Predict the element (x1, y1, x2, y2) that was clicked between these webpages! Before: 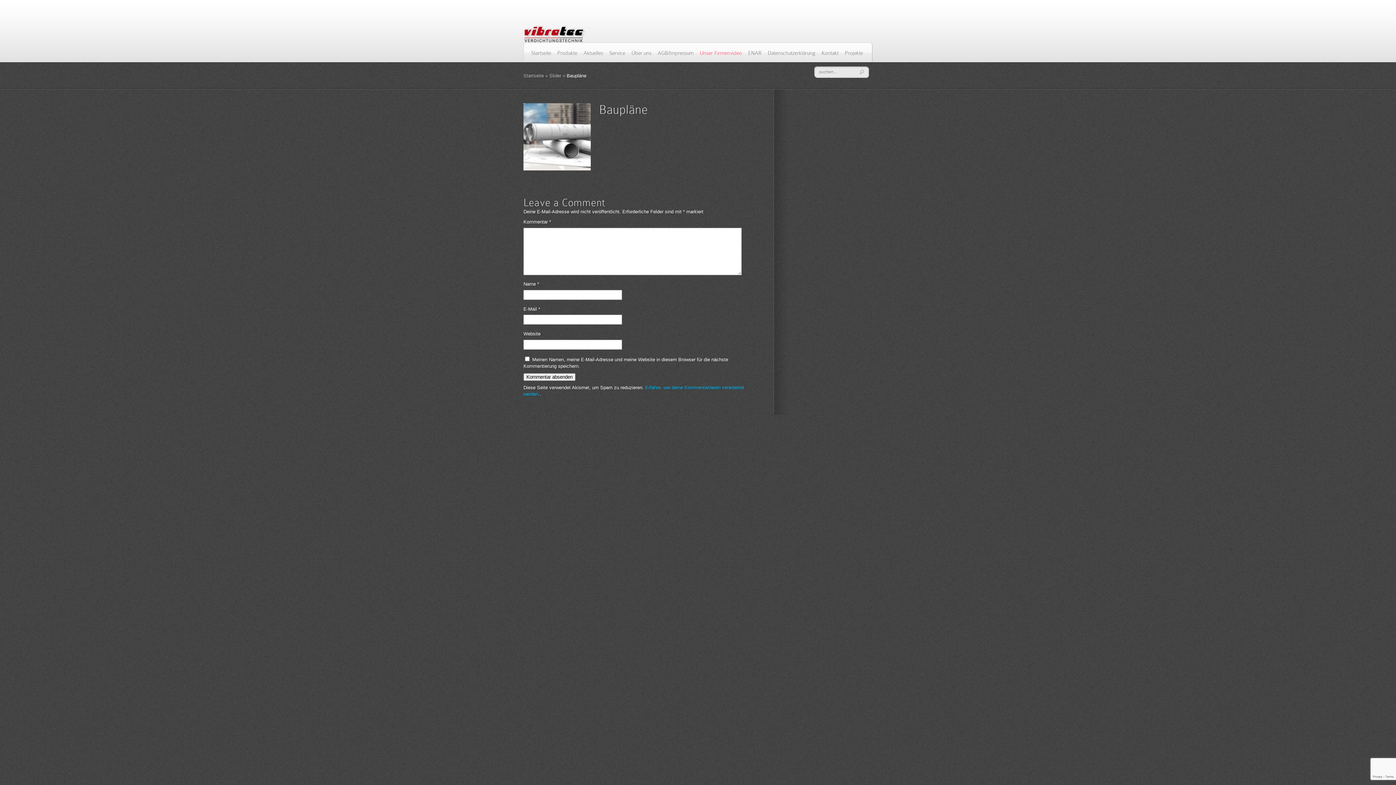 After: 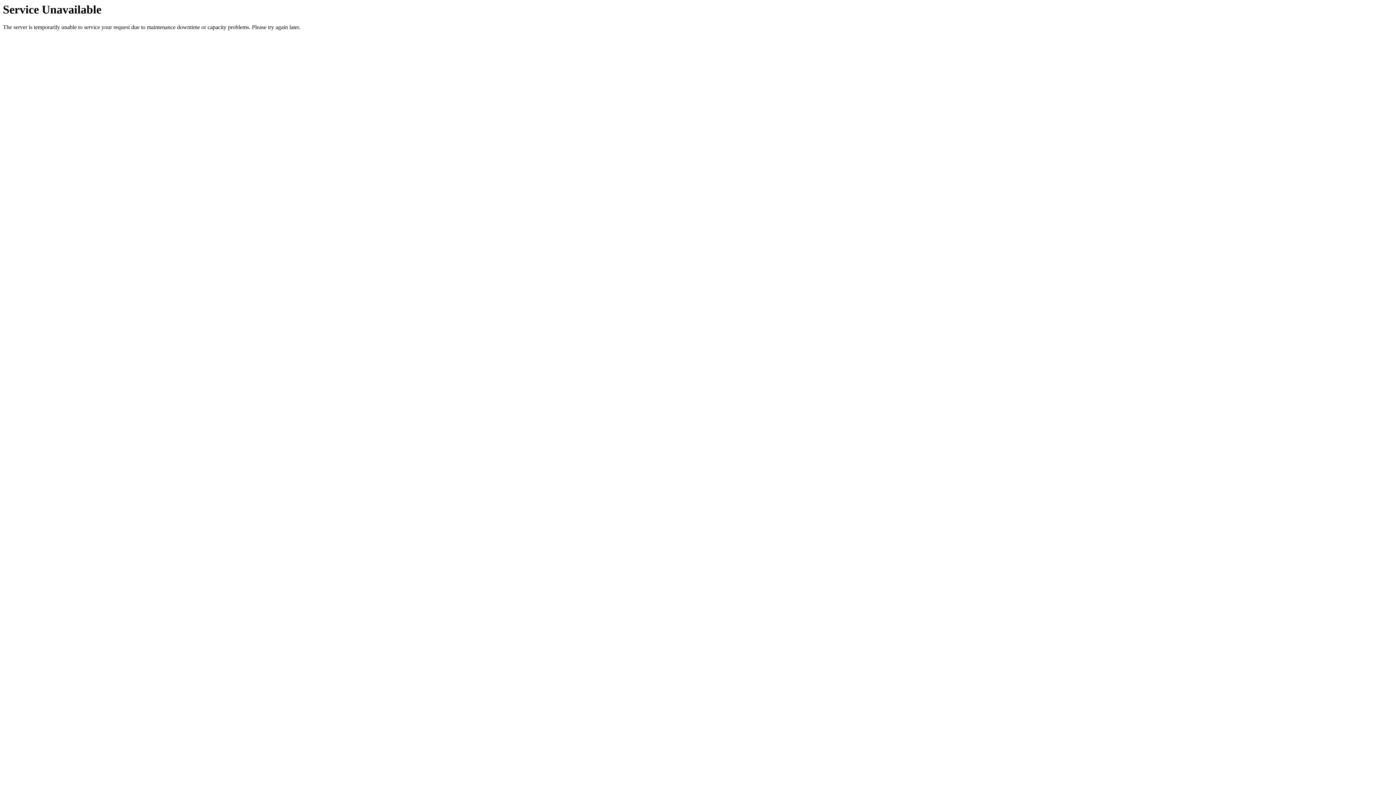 Action: label: Unser Firmenvideo bbox: (700, 49, 742, 61)